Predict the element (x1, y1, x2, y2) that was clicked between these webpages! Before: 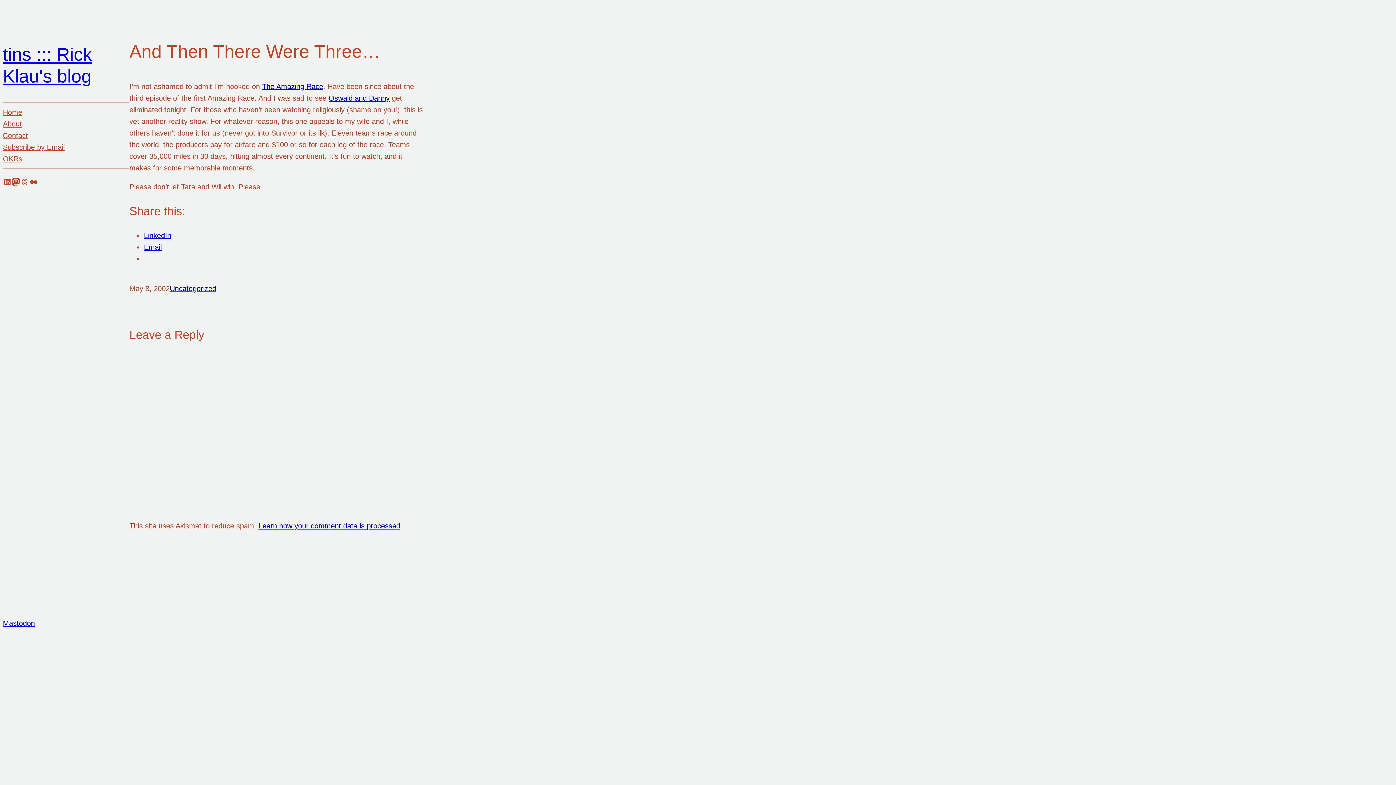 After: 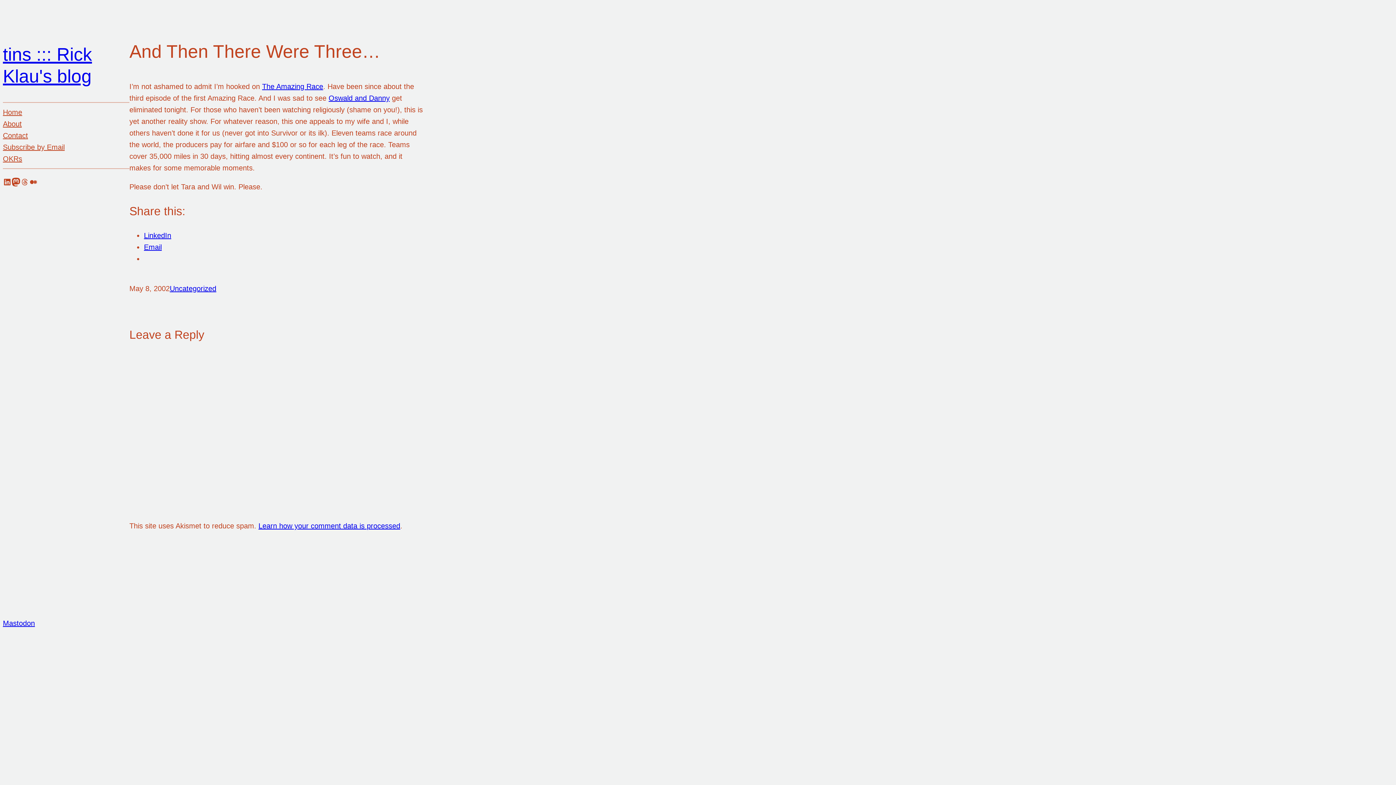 Action: bbox: (258, 522, 400, 530) label: Learn how your comment data is processed